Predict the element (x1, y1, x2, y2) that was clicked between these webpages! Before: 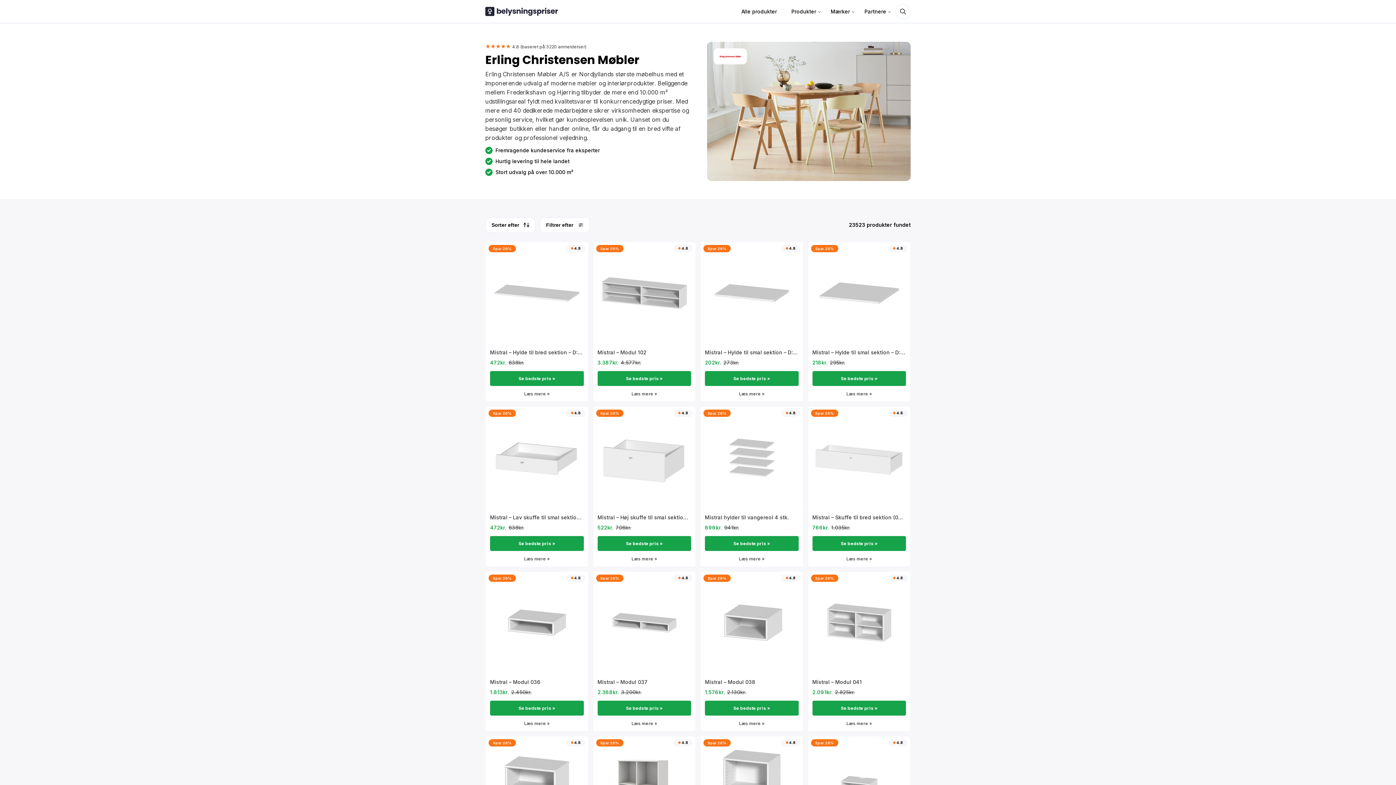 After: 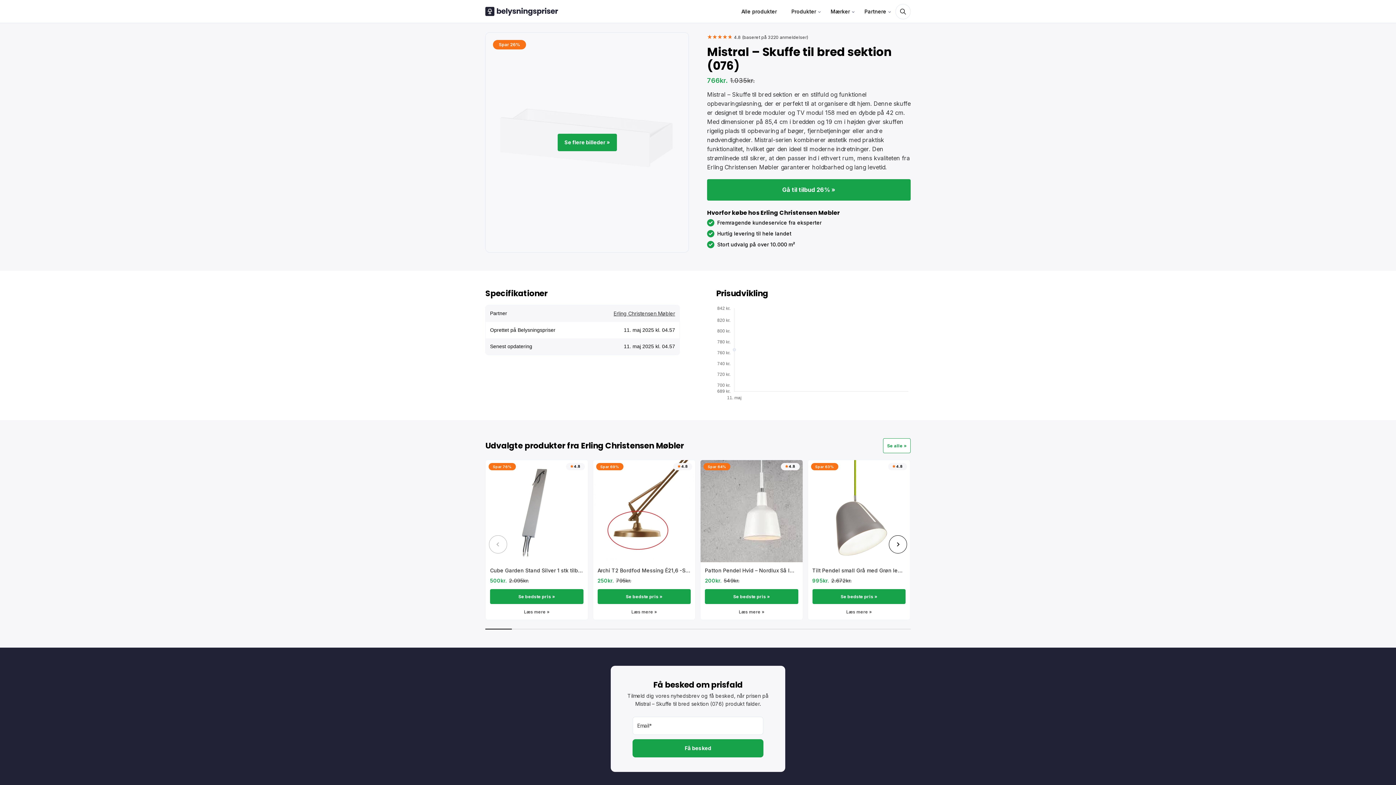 Action: bbox: (808, 406, 910, 523) label: Spar 26%

4.8

Mistral – Skuffe til bred sektion (076)